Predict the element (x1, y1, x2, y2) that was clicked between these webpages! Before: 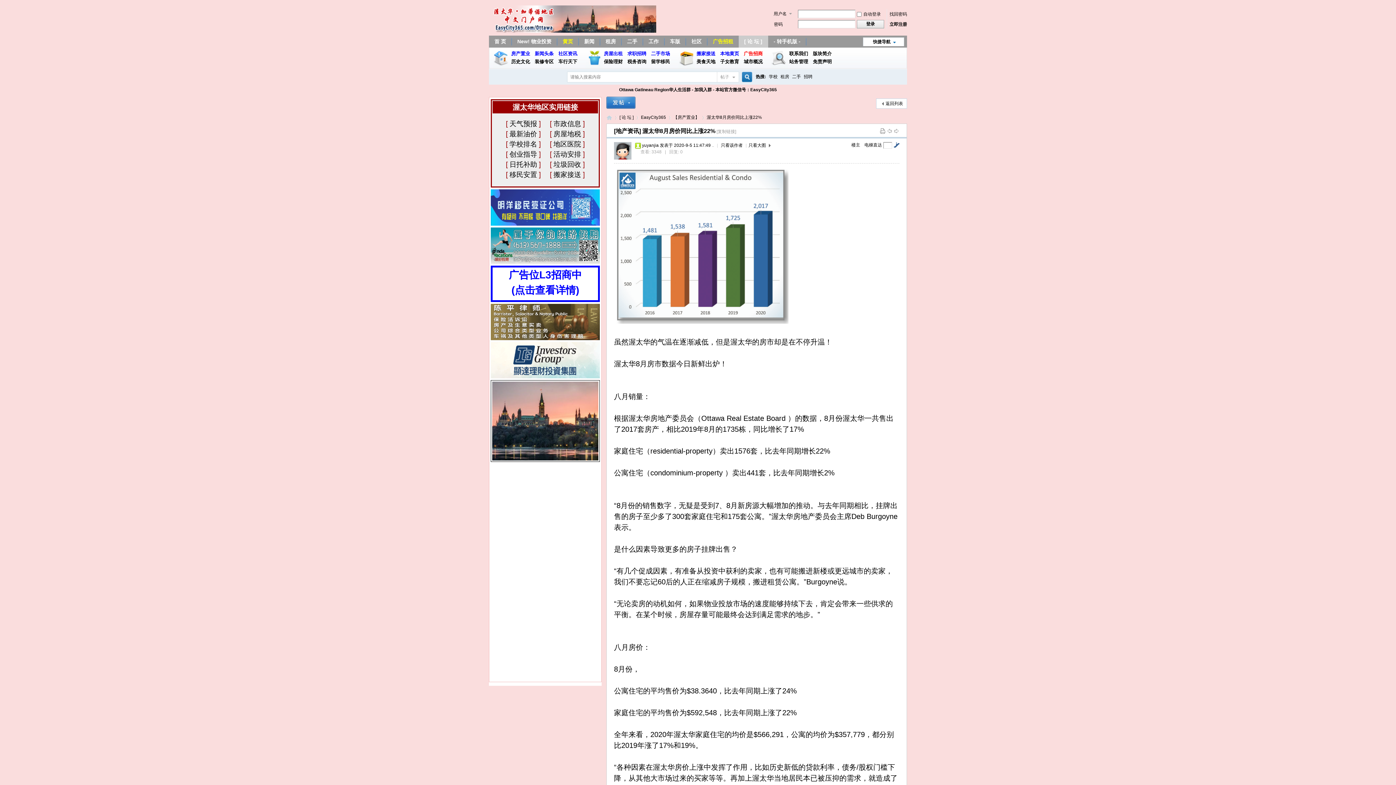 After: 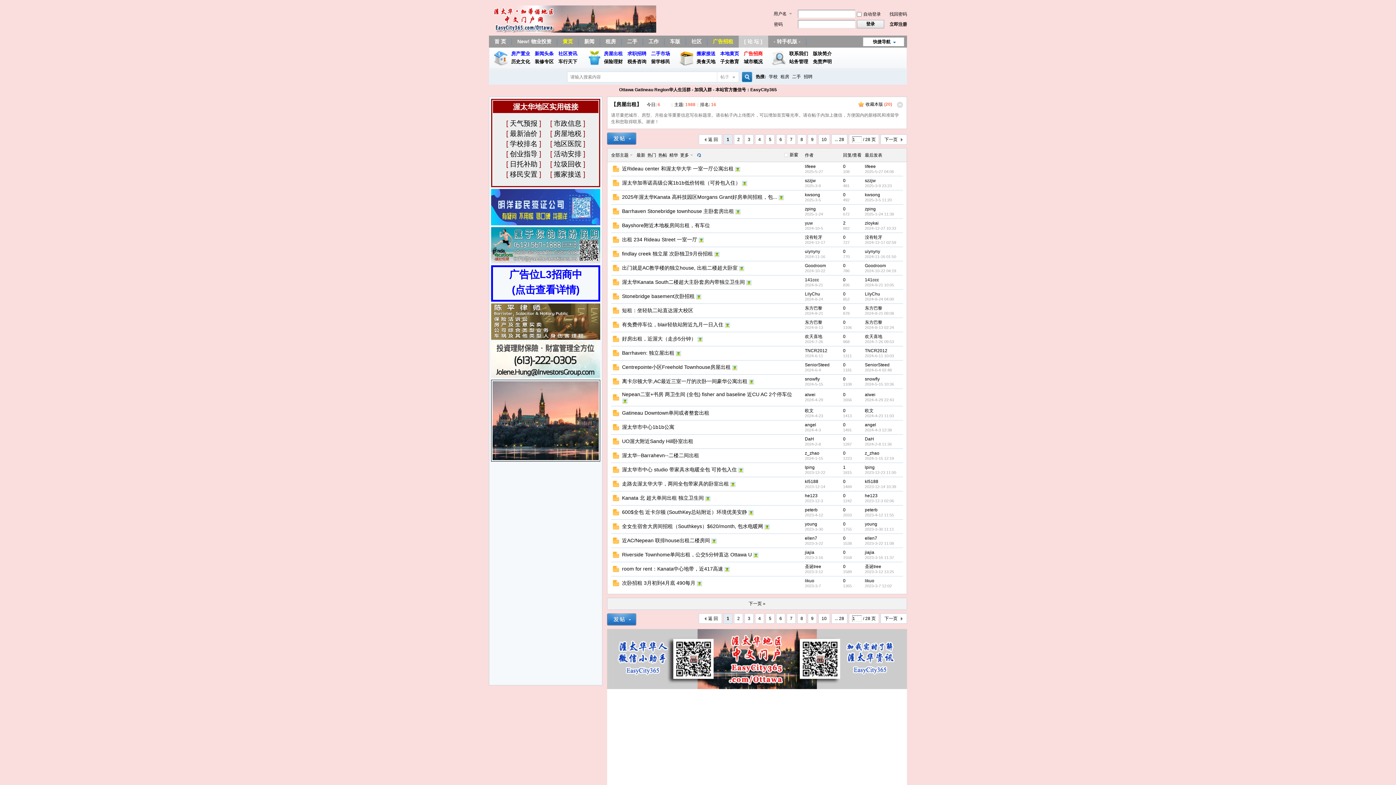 Action: bbox: (600, 35, 621, 47) label: 租房